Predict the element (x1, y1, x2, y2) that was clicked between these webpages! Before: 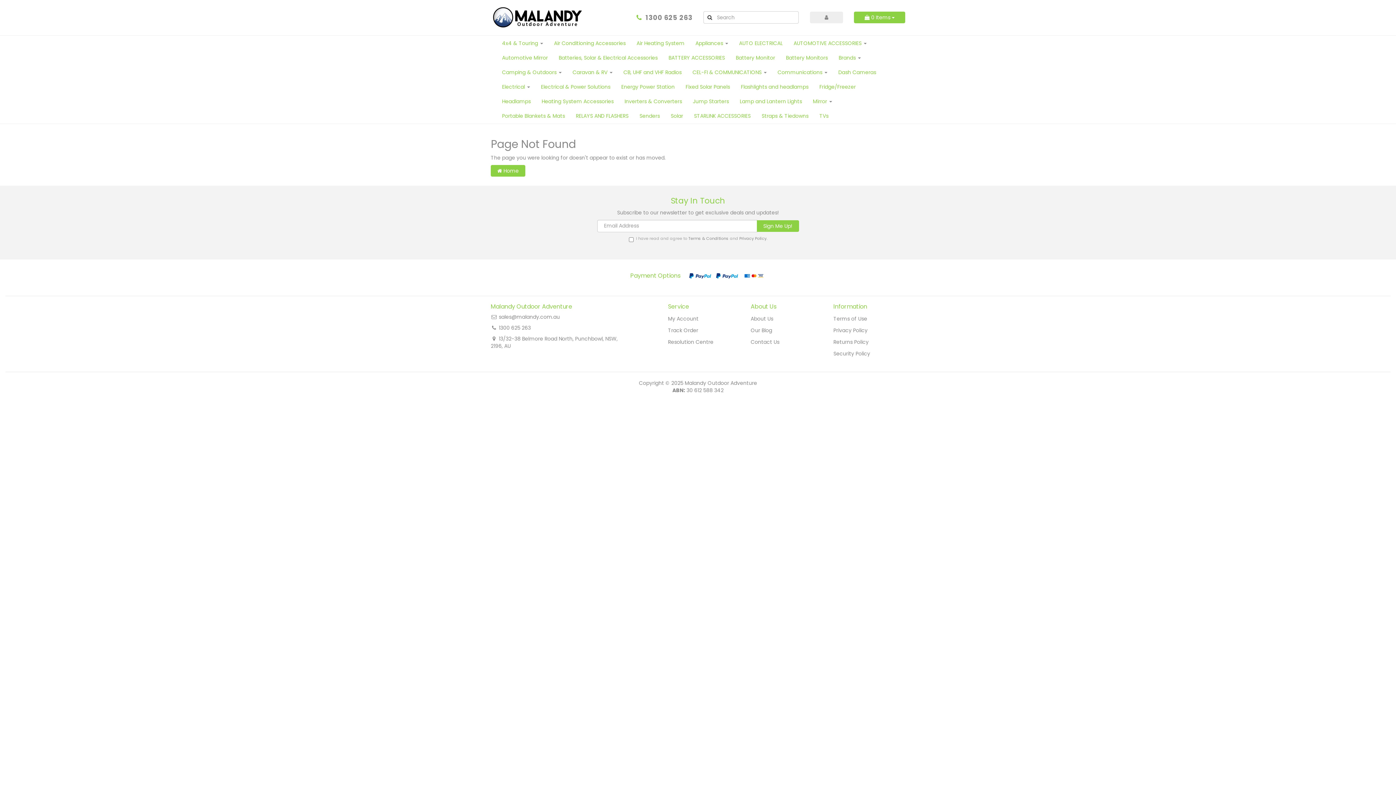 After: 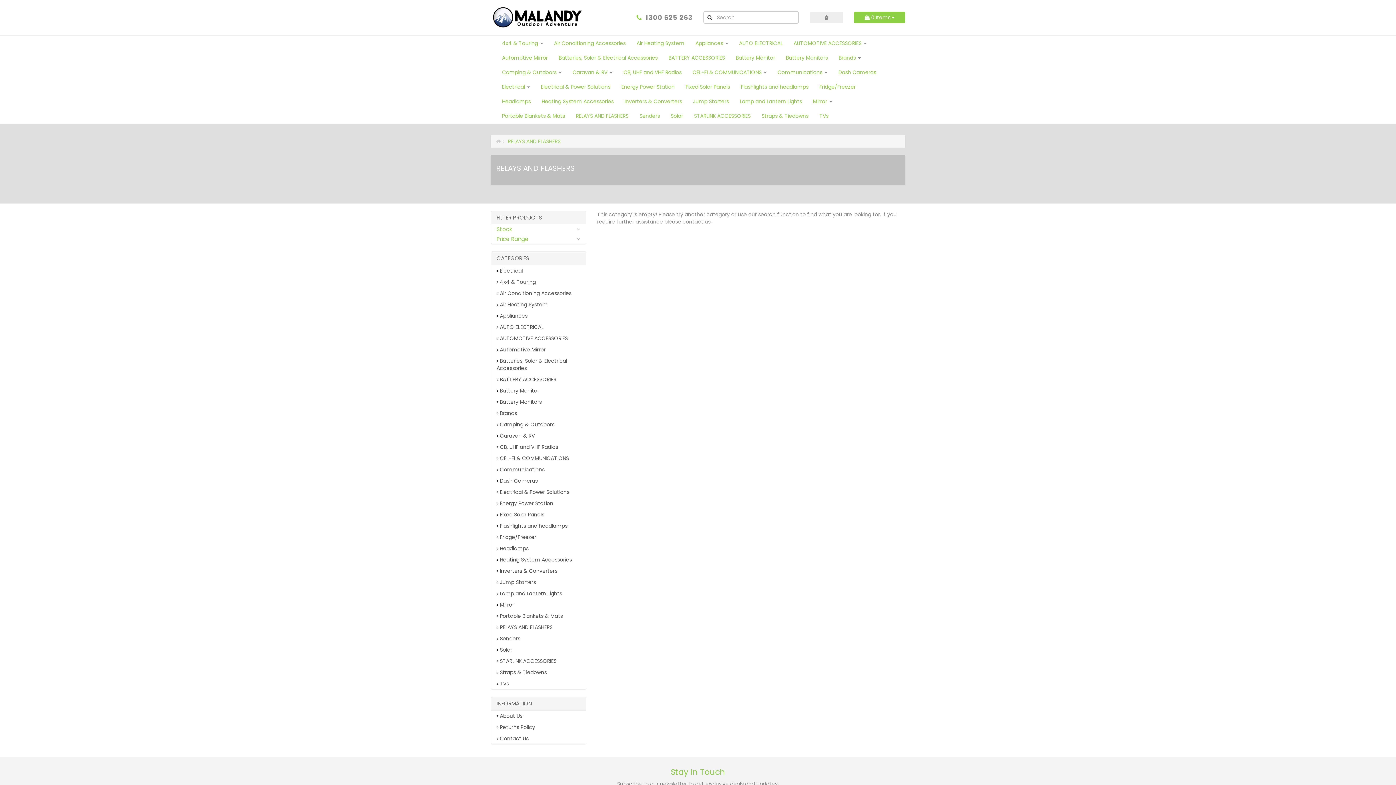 Action: label: RELAYS AND FLASHERS bbox: (570, 108, 634, 123)